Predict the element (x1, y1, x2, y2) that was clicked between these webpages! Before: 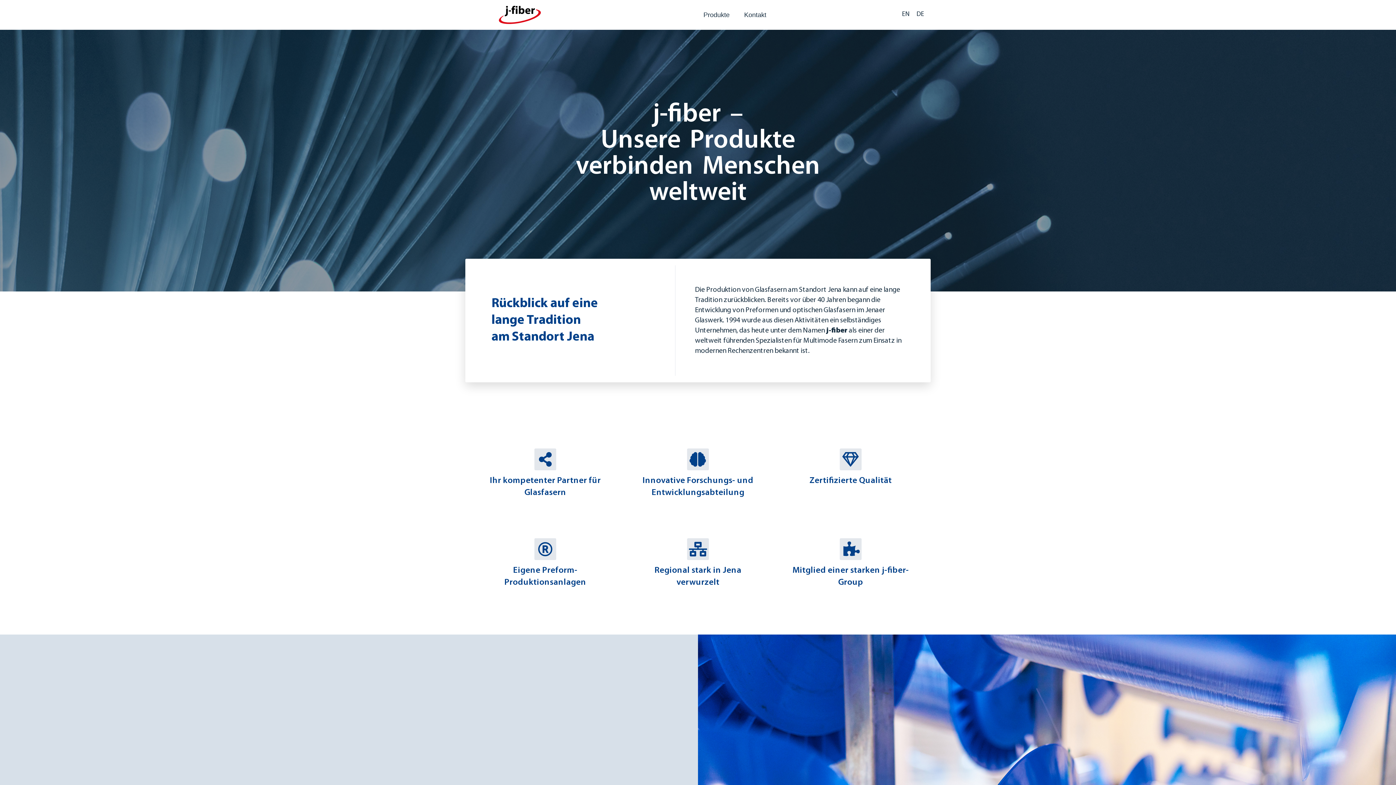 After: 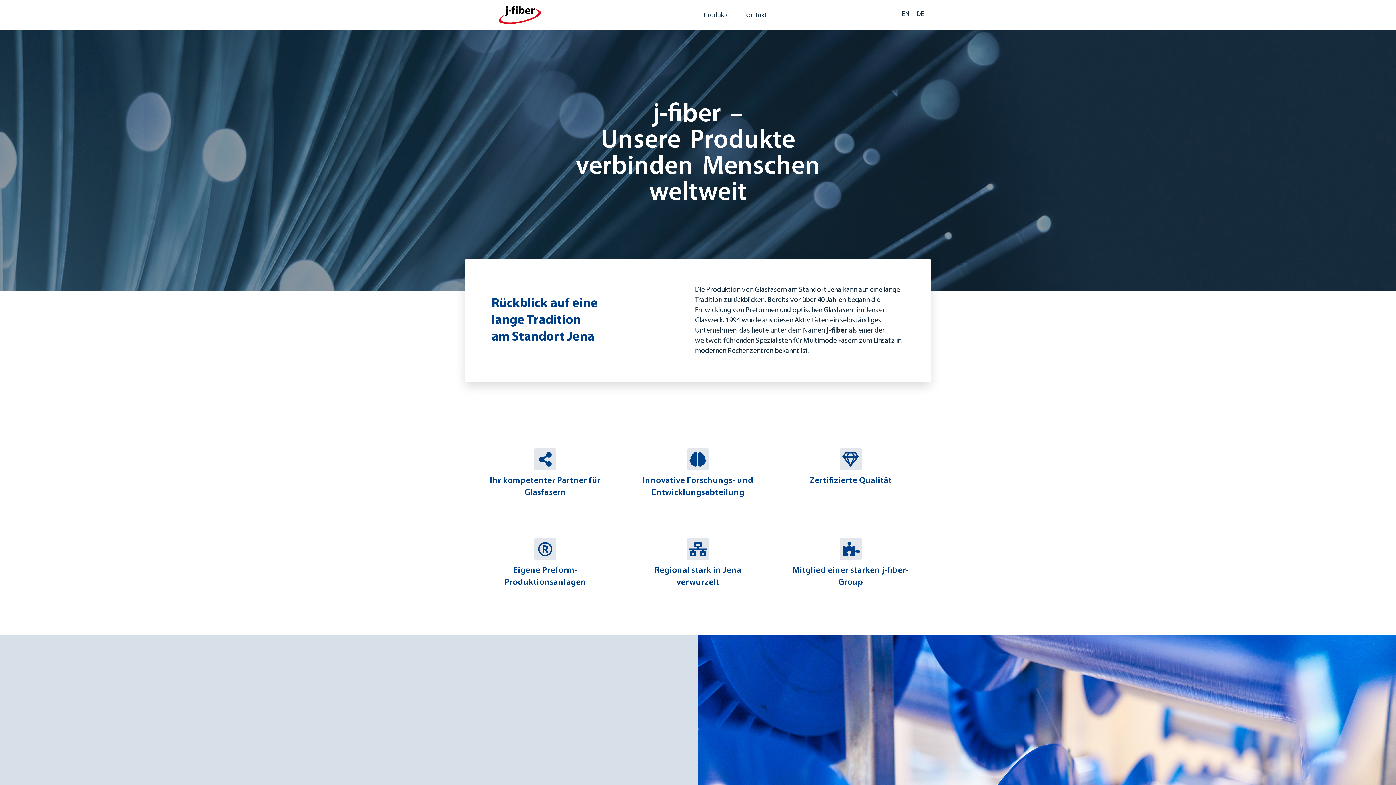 Action: bbox: (913, 9, 928, 20) label: DE